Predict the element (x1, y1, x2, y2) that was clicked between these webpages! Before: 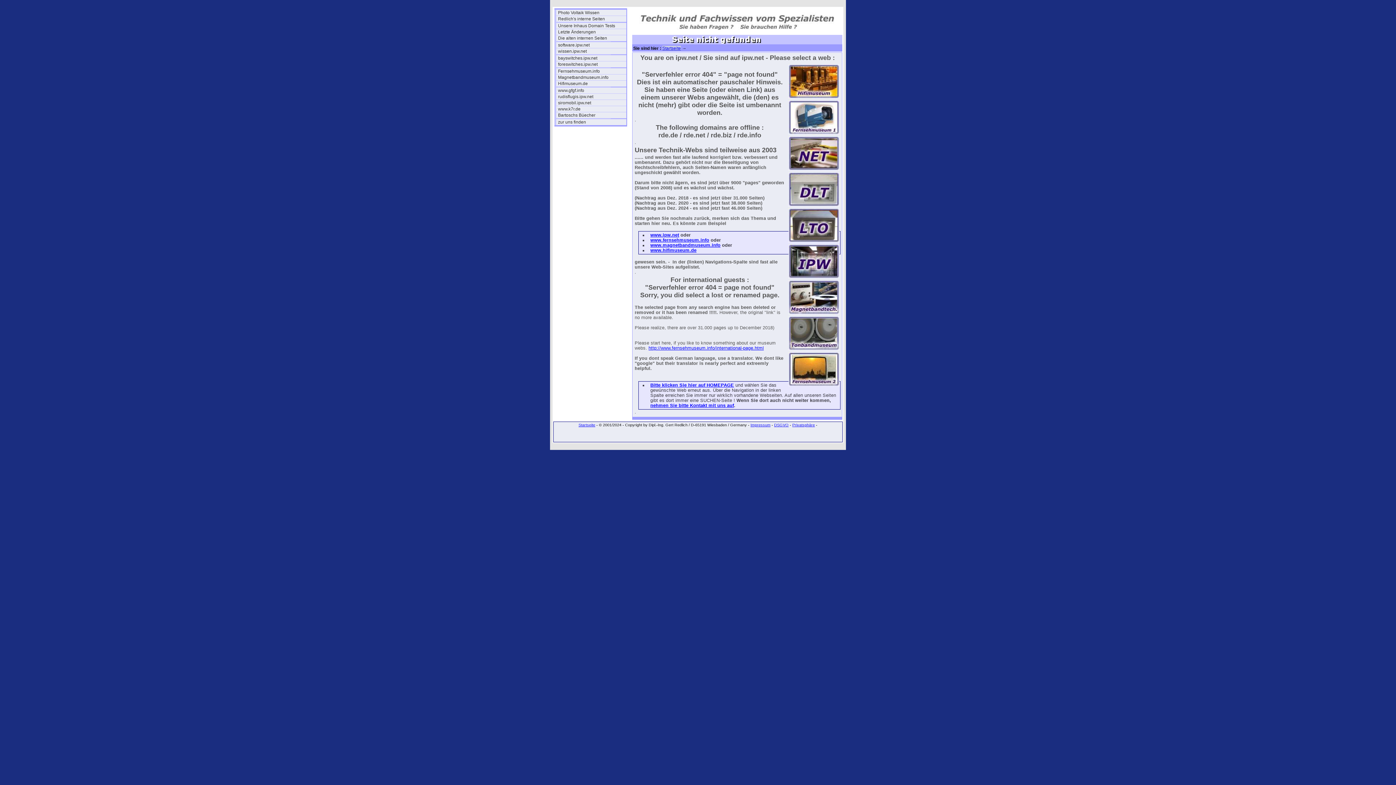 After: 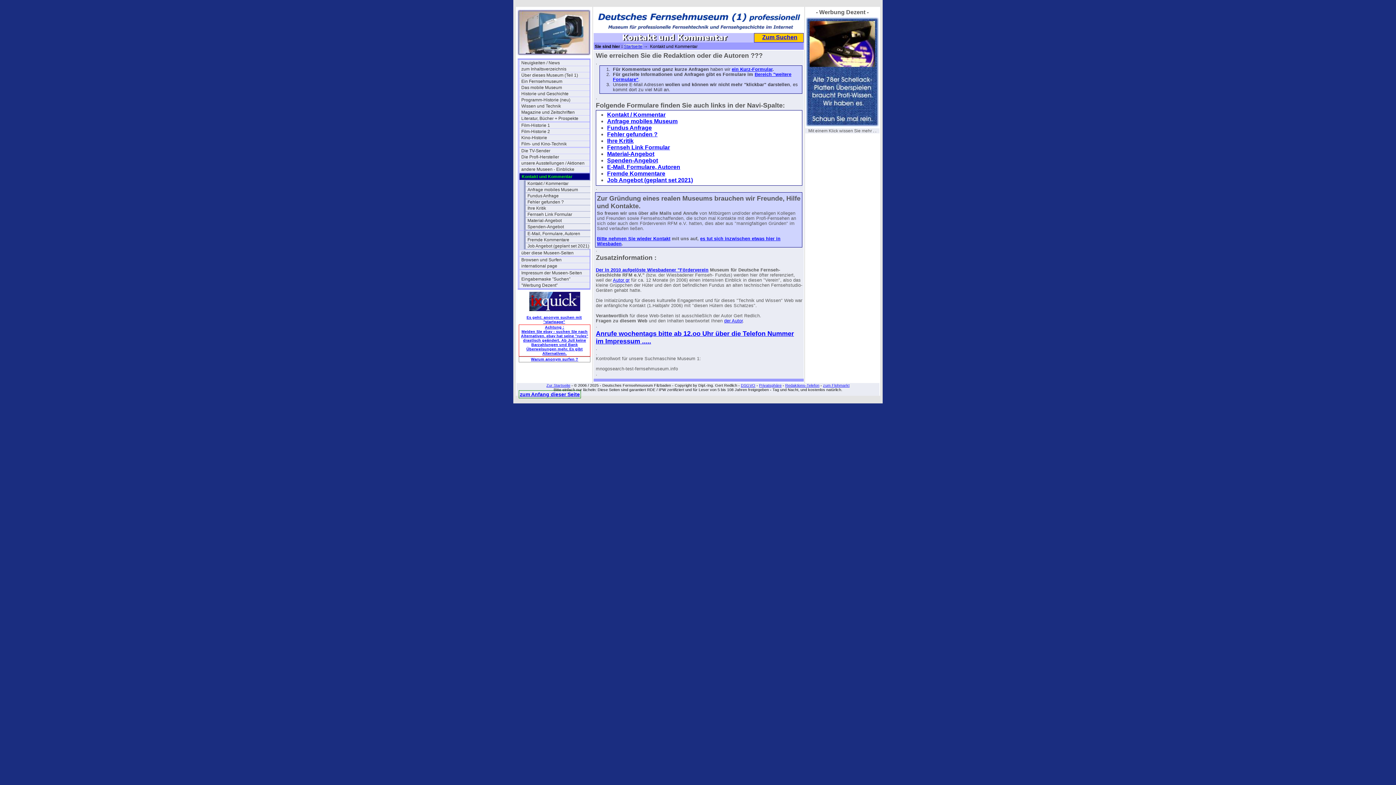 Action: bbox: (650, 403, 734, 408) label: nehmen Sie bitte Kontakt mit uns auf